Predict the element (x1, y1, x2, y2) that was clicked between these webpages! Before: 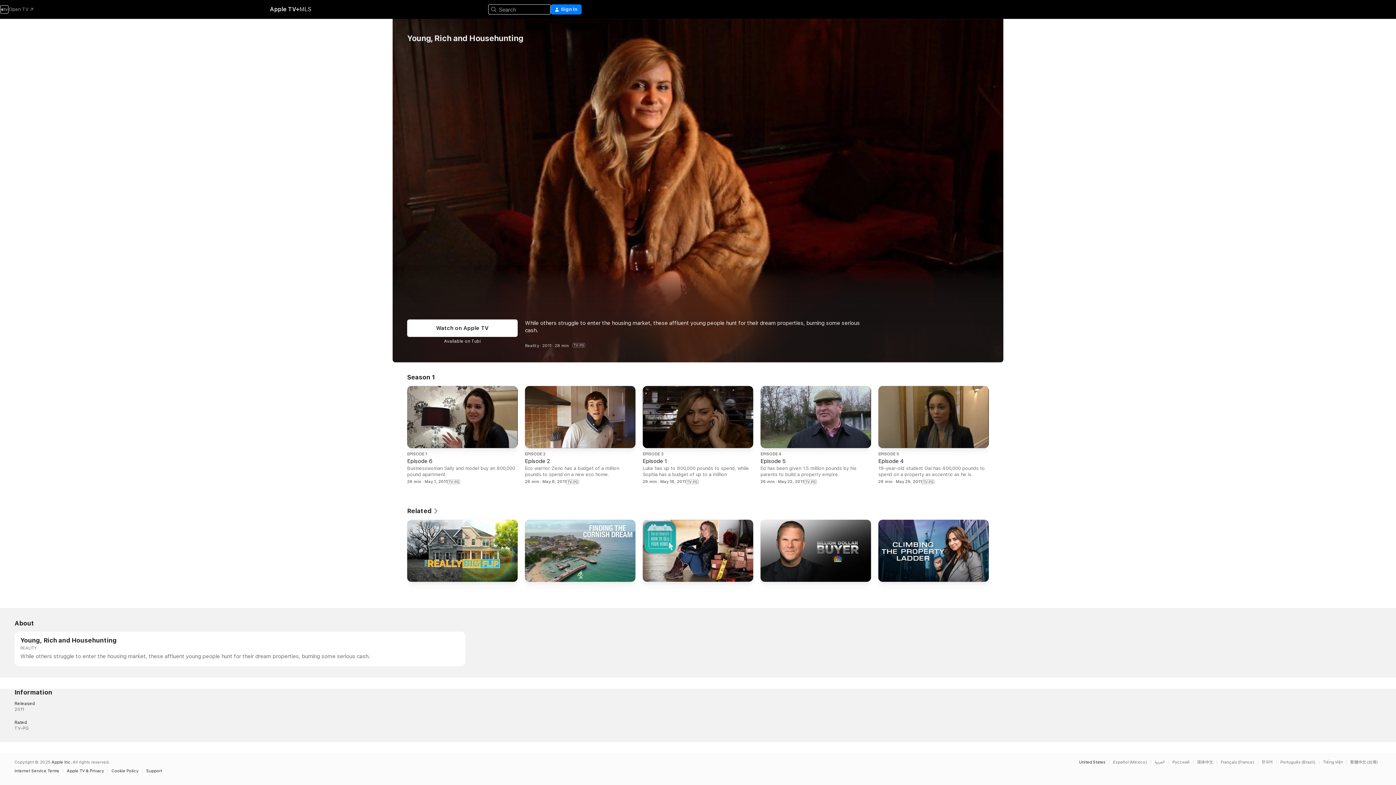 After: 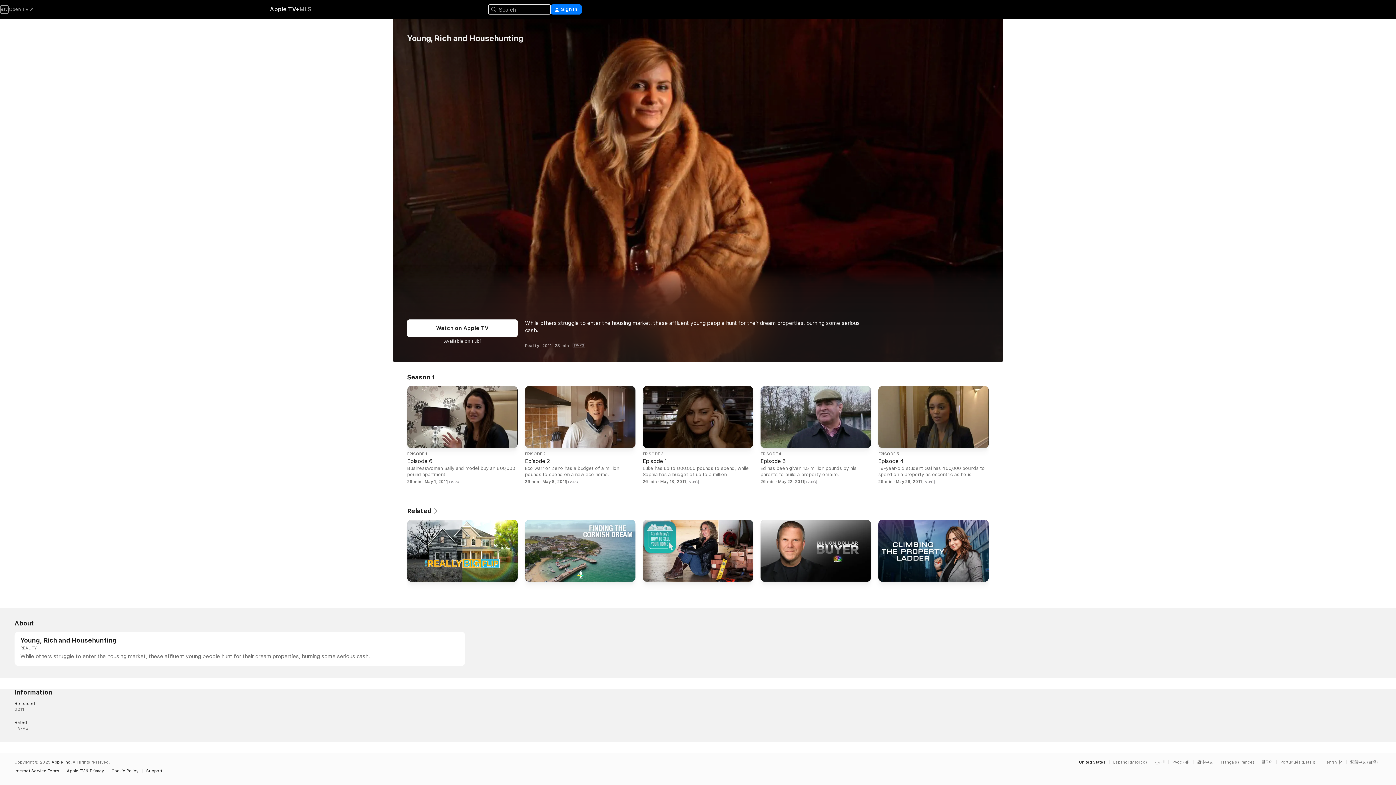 Action: bbox: (407, 319, 517, 337) label: Watch on Apple TV